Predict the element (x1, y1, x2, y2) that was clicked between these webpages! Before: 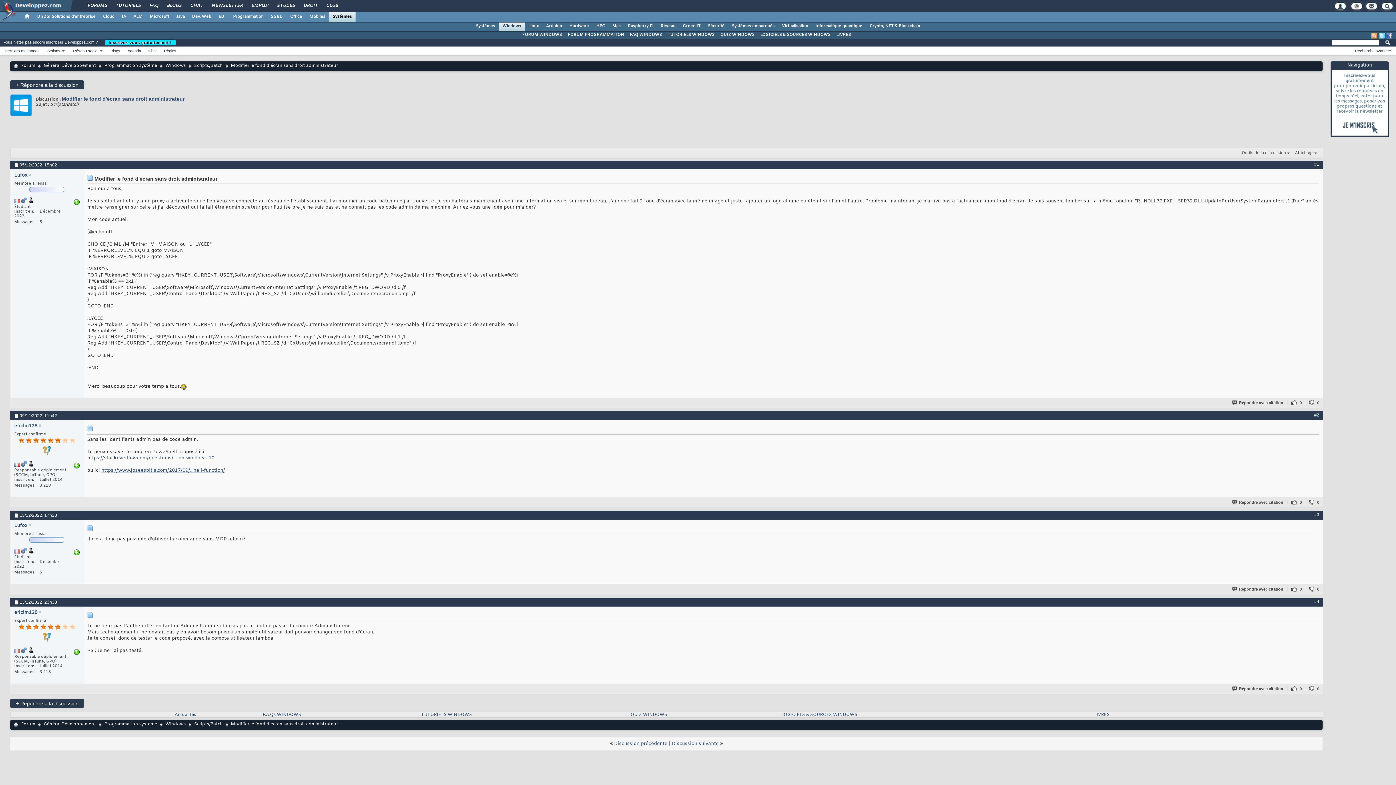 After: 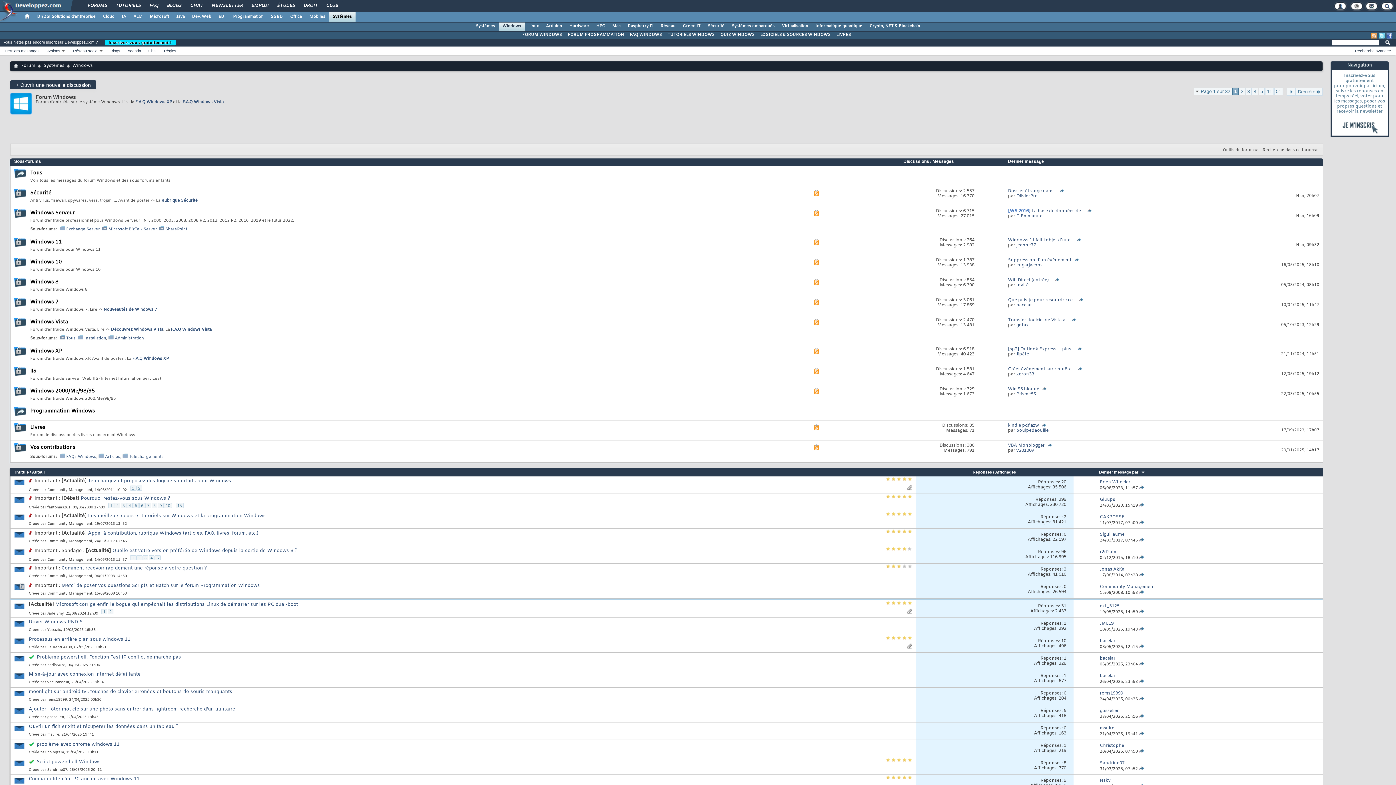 Action: bbox: (519, 31, 564, 38) label: FORUM WINDOWS